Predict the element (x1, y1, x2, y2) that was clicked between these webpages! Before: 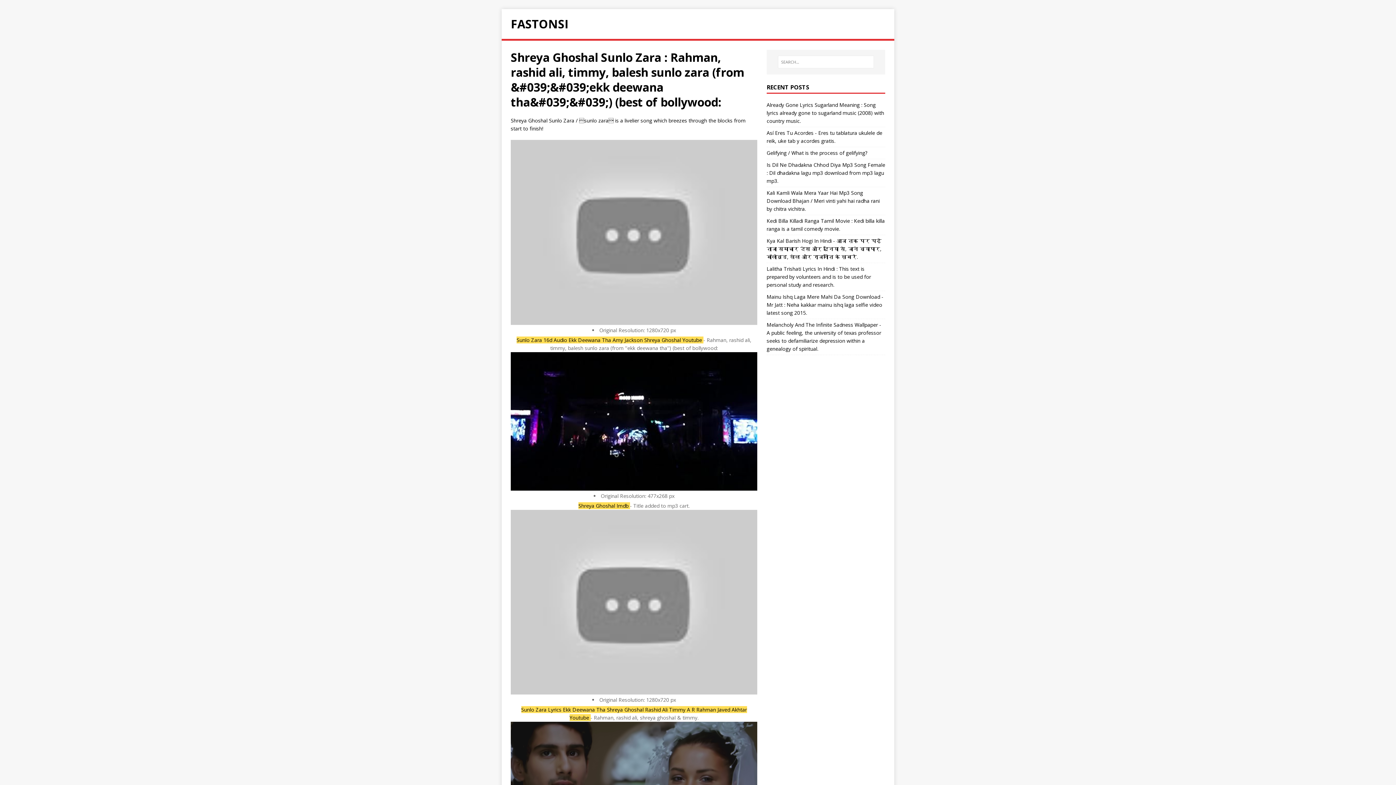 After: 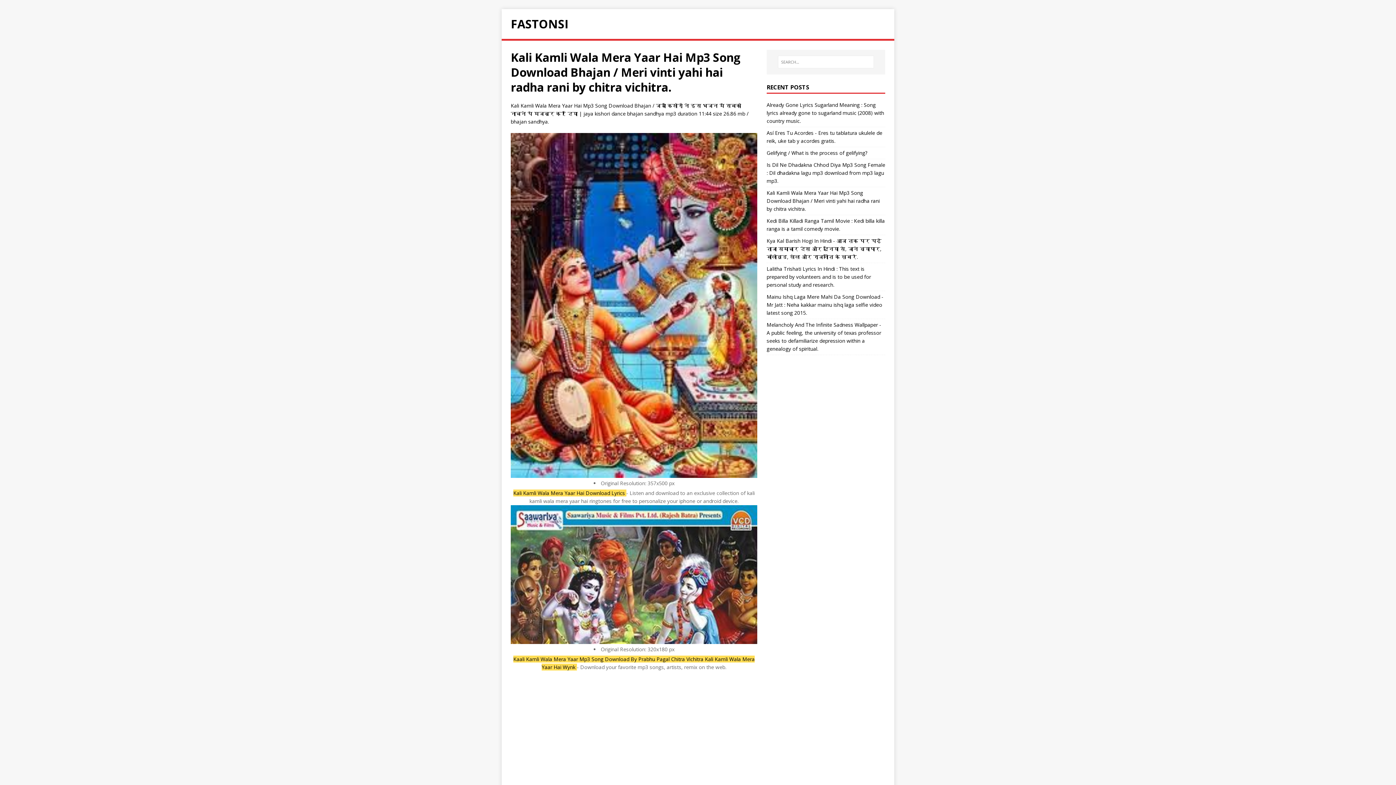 Action: label: Kali Kamli Wala Mera Yaar Hai Mp3 Song Download Bhajan / Meri vinti yahi hai radha rani by chitra vichitra. bbox: (766, 189, 879, 212)